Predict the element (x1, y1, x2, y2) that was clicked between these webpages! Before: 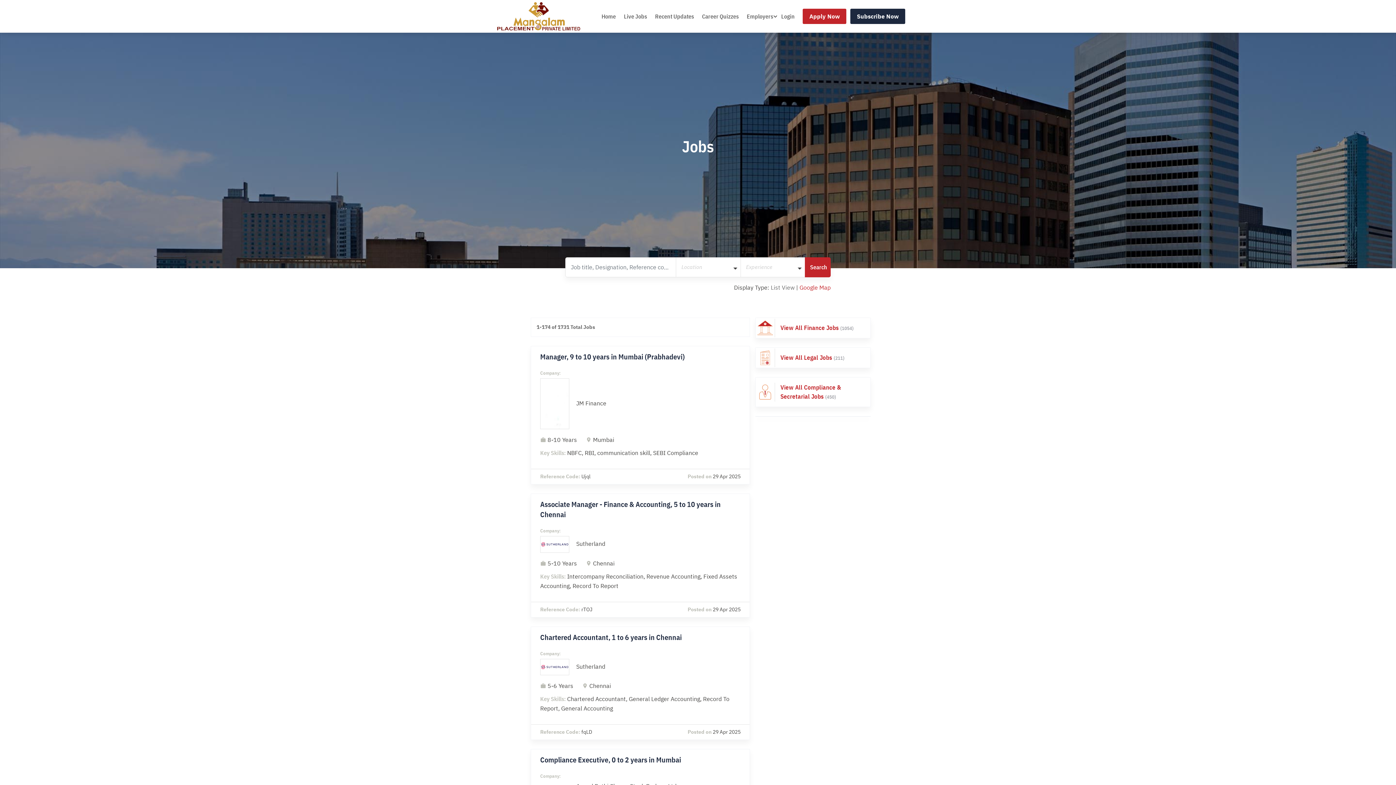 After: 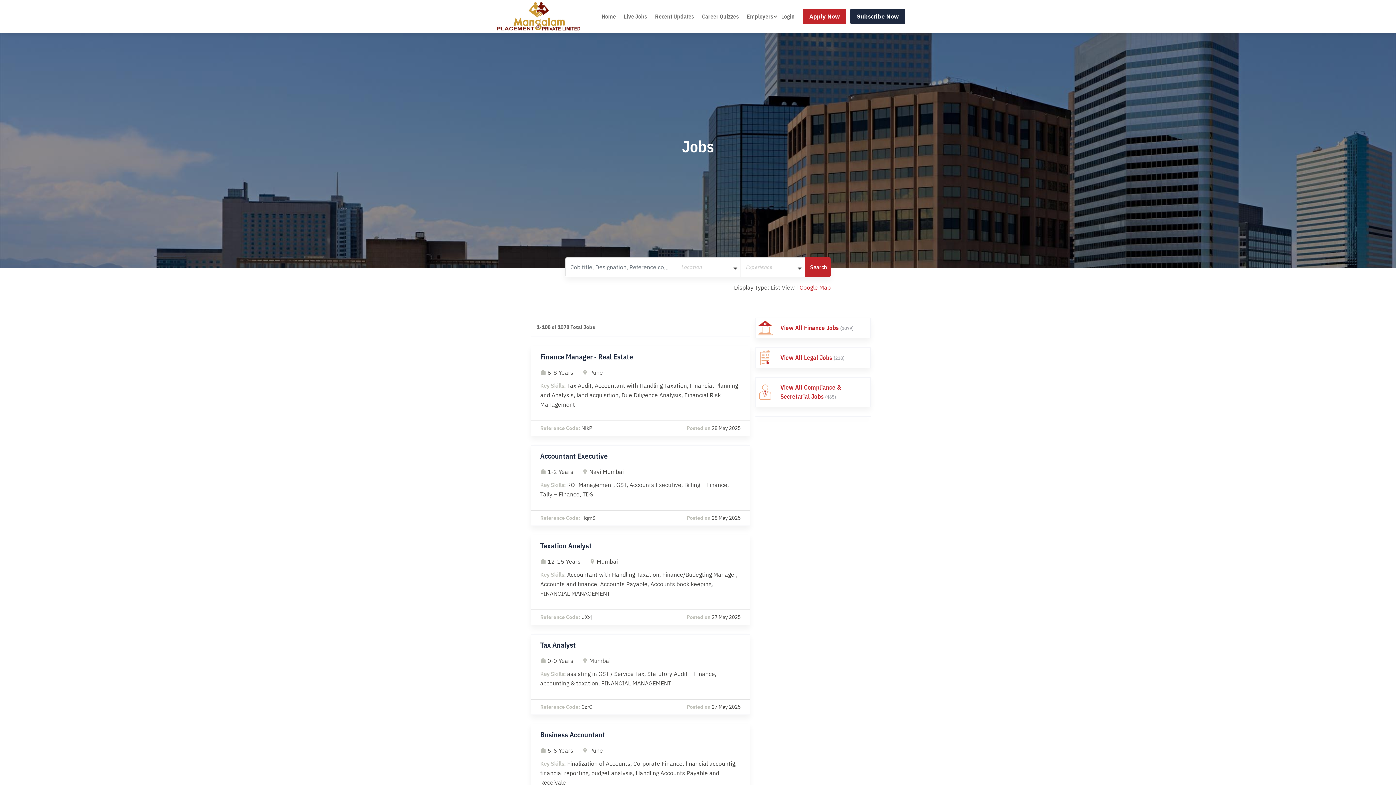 Action: bbox: (756, 318, 870, 338)